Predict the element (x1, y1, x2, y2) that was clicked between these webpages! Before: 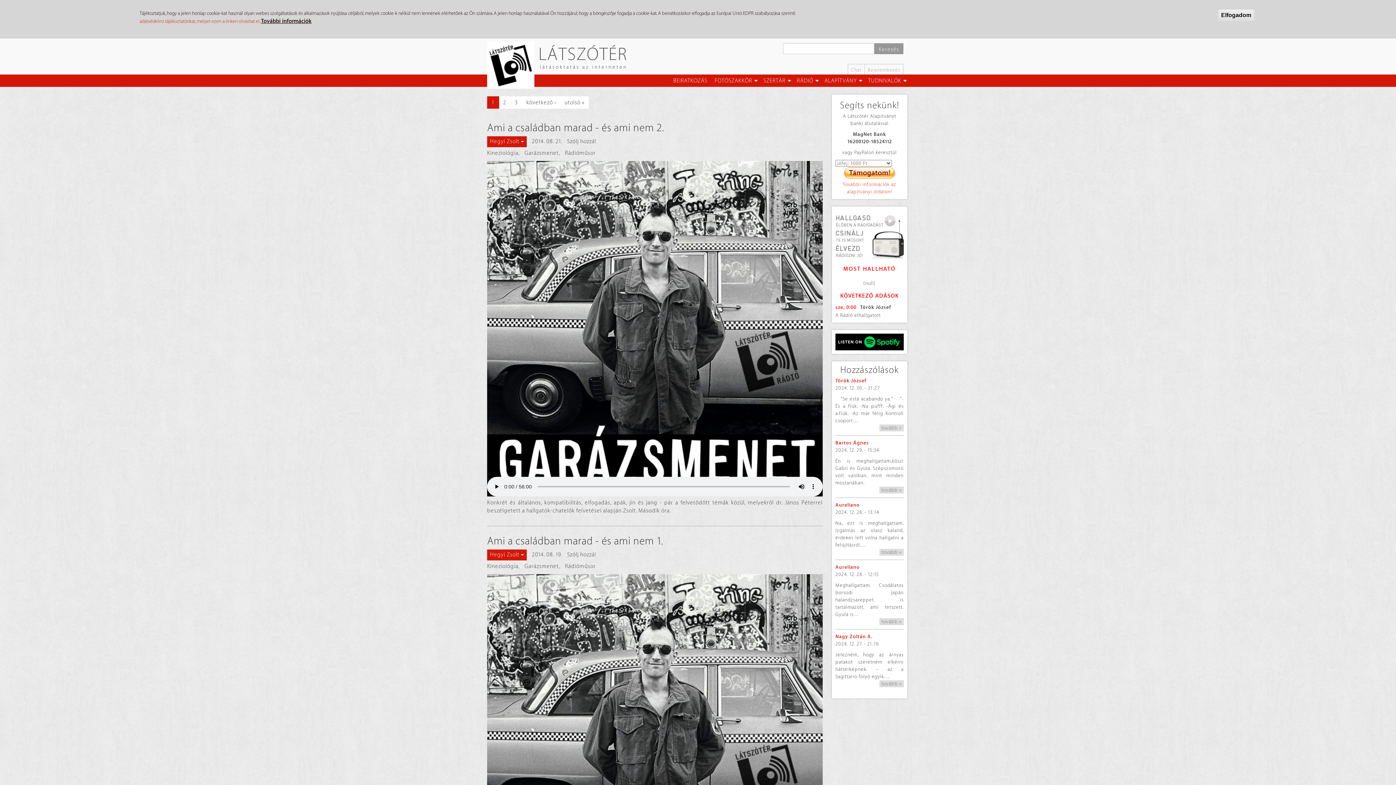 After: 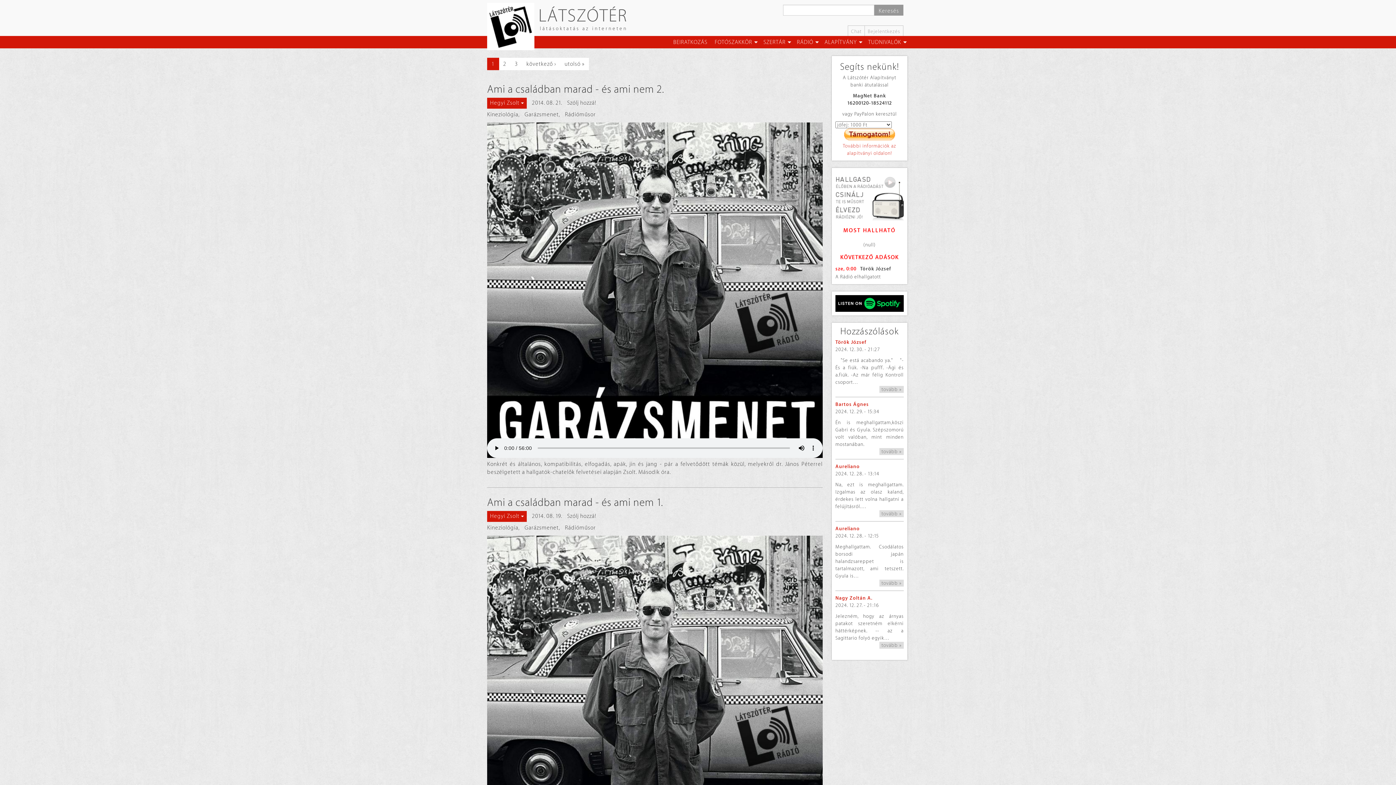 Action: label: Hegyi Zsolt bbox: (487, 549, 526, 560)